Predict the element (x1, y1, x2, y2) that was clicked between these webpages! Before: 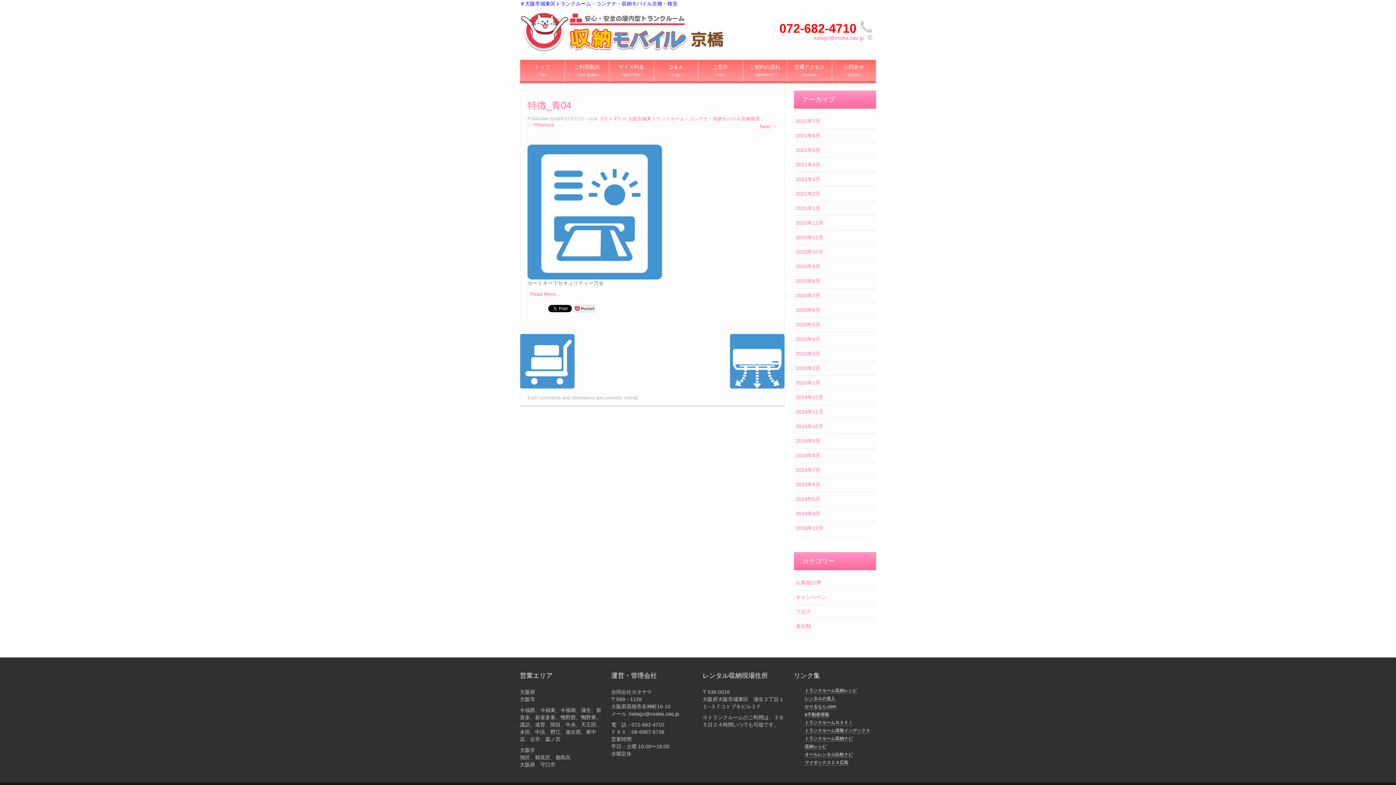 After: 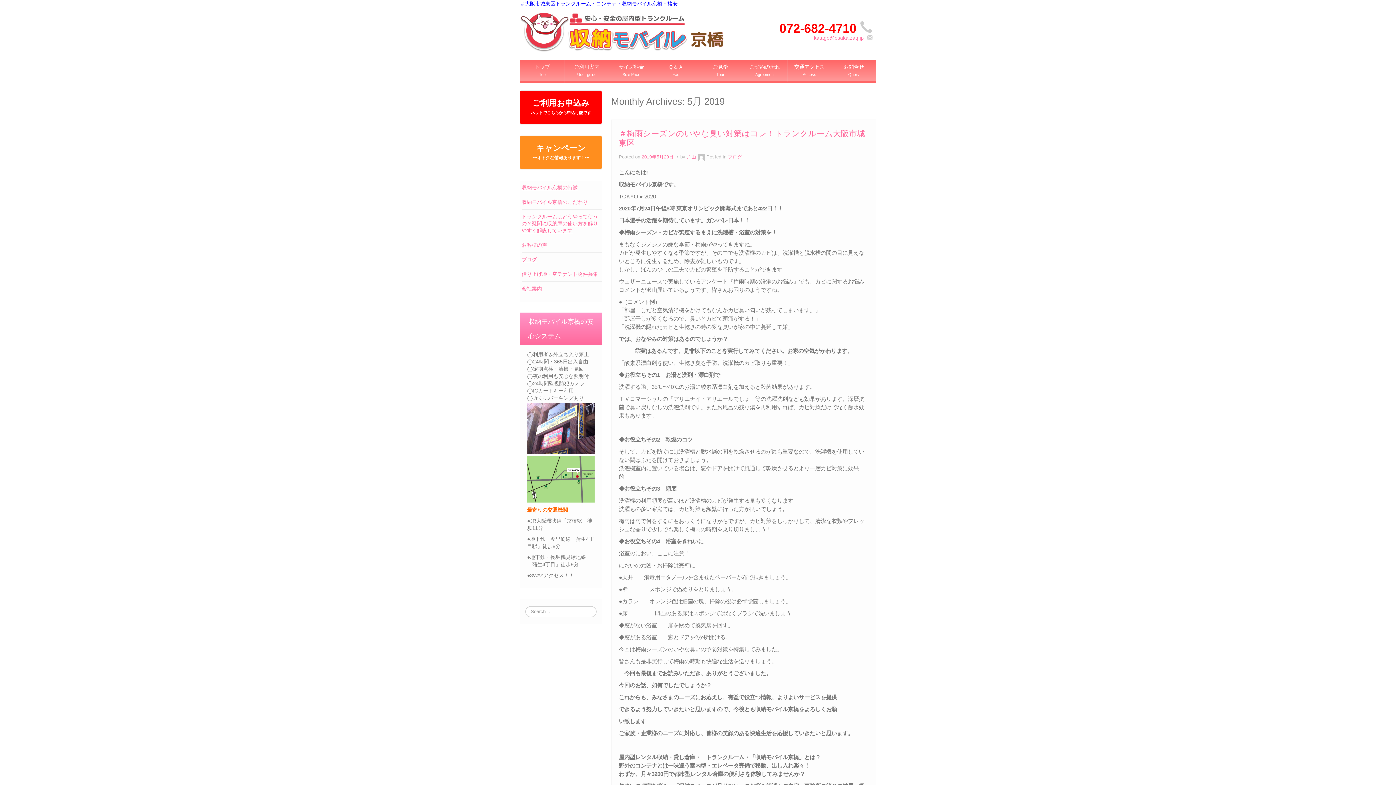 Action: bbox: (795, 496, 820, 502) label: 2019年5月